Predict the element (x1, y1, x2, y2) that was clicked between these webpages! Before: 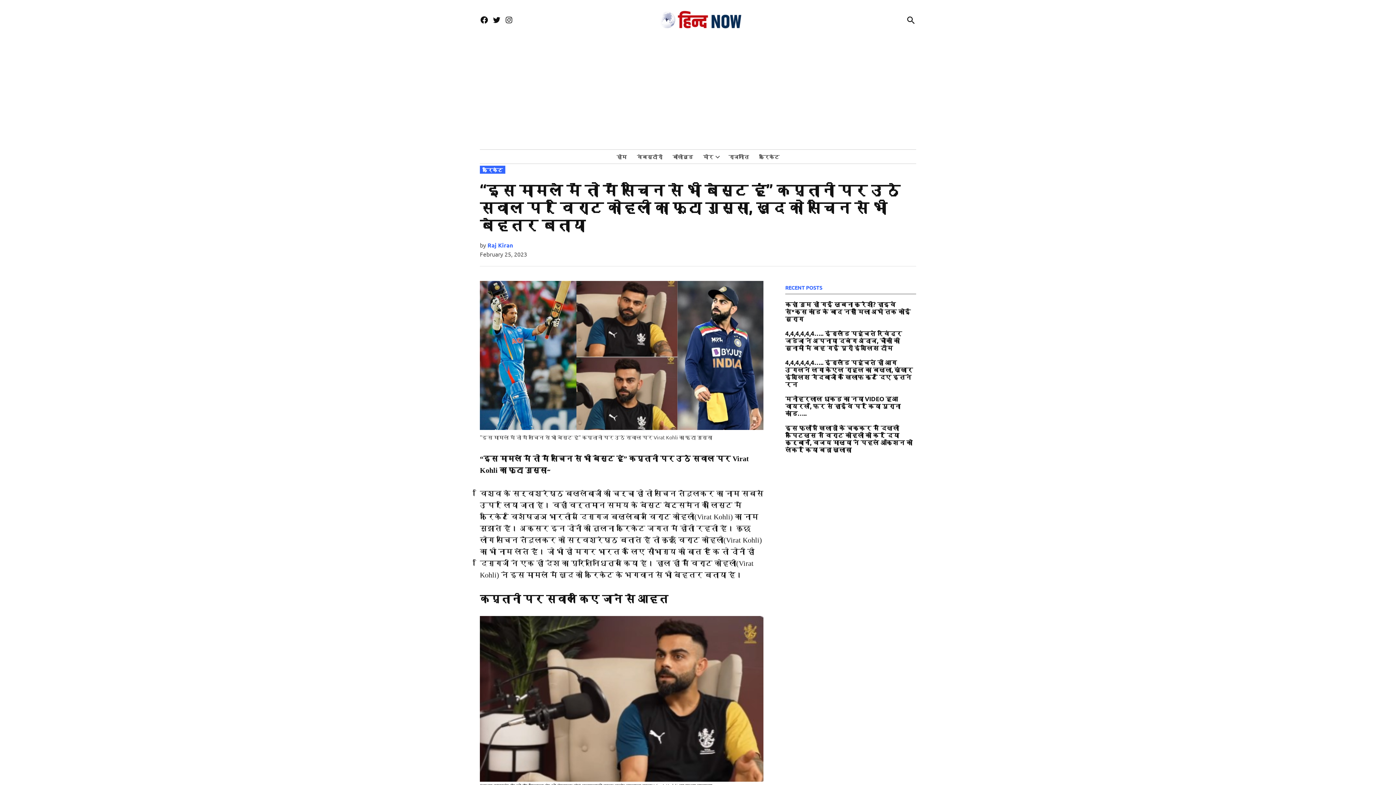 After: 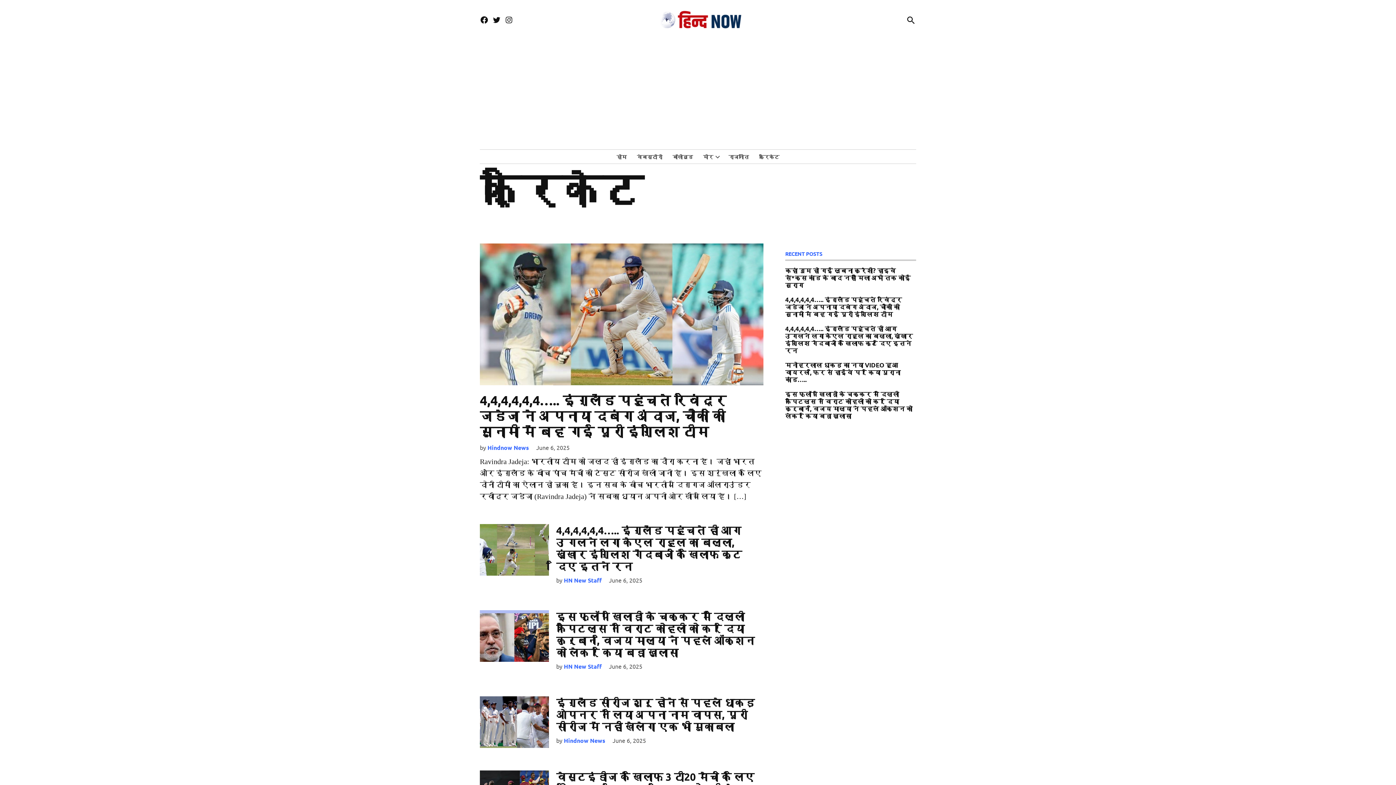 Action: bbox: (480, 165, 505, 173) label: क्रिकेट